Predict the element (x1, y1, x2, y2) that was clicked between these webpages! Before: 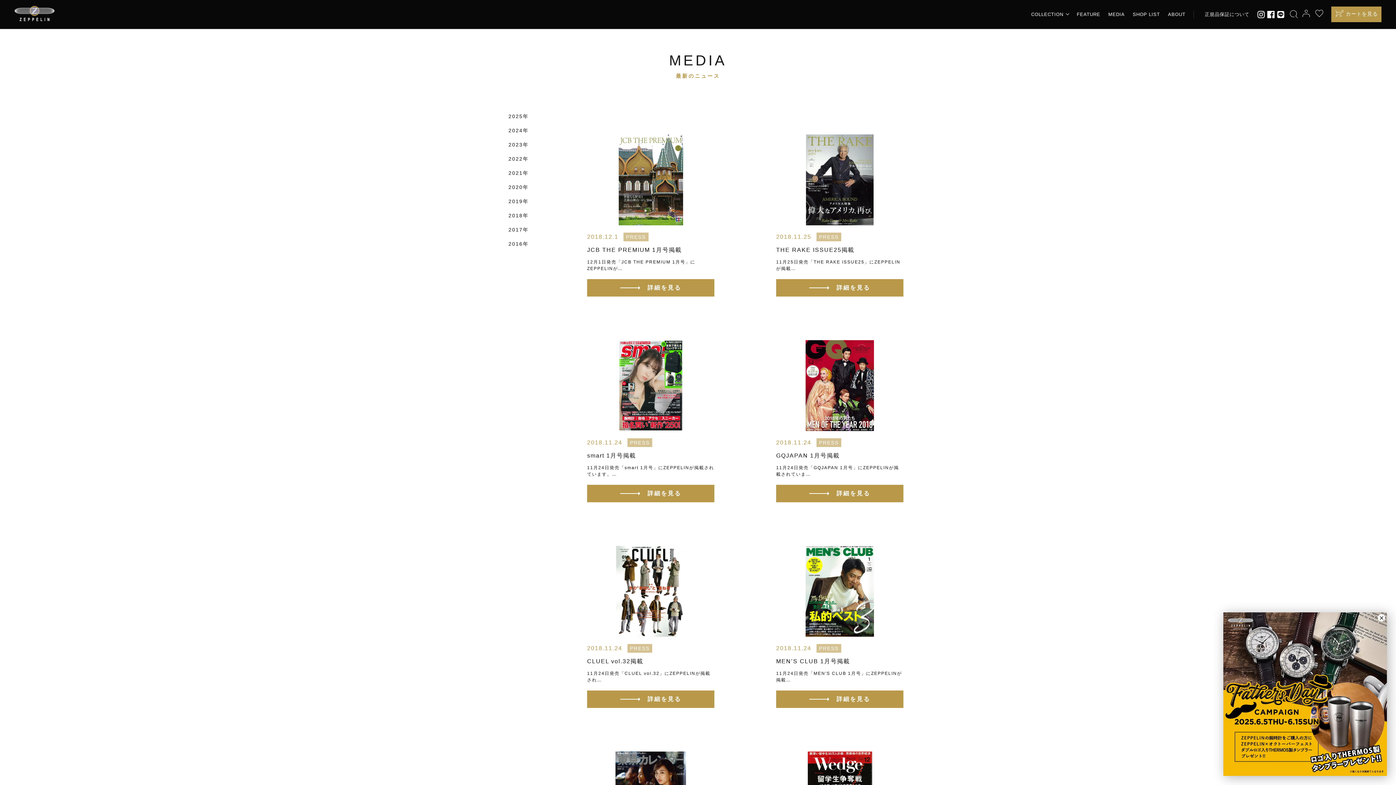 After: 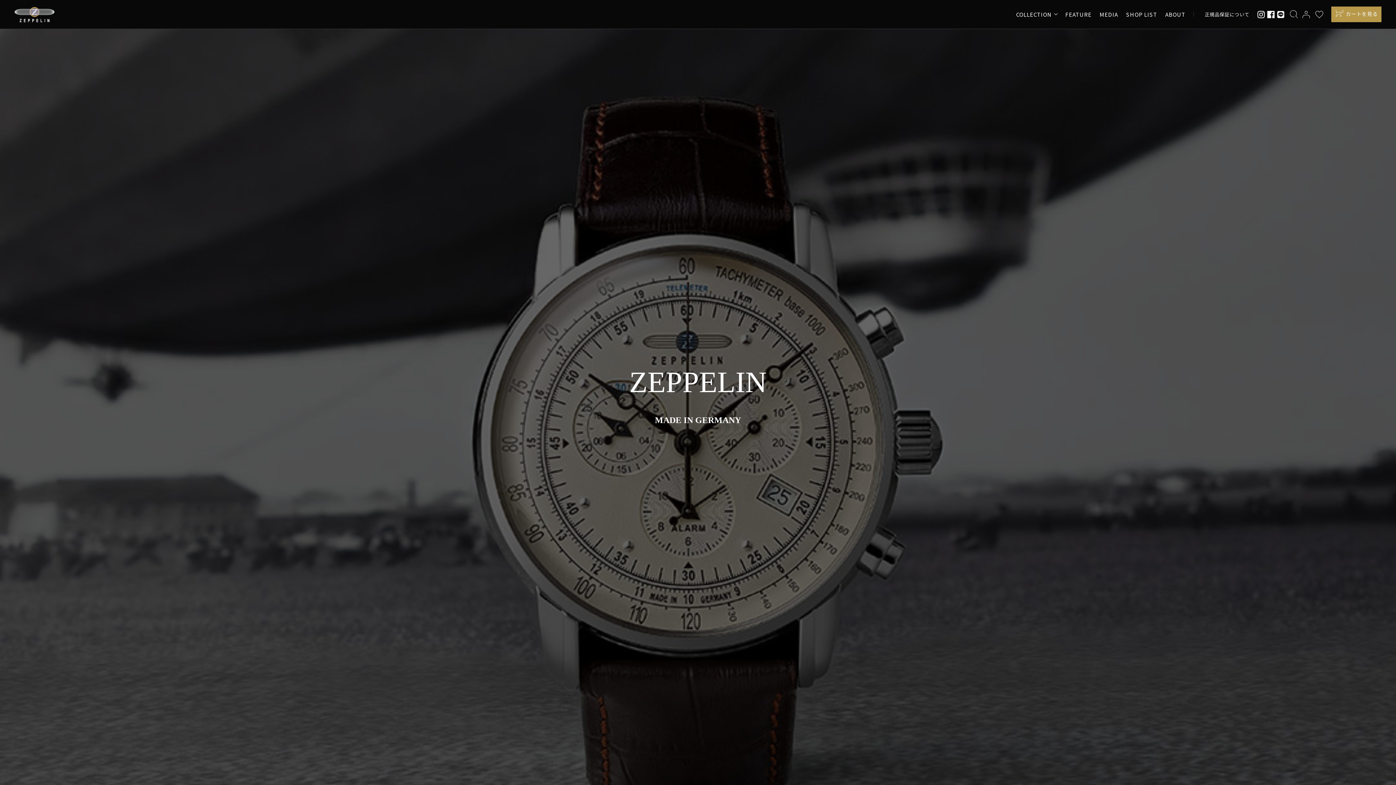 Action: bbox: (1168, 11, 1185, 17) label: ABOUT